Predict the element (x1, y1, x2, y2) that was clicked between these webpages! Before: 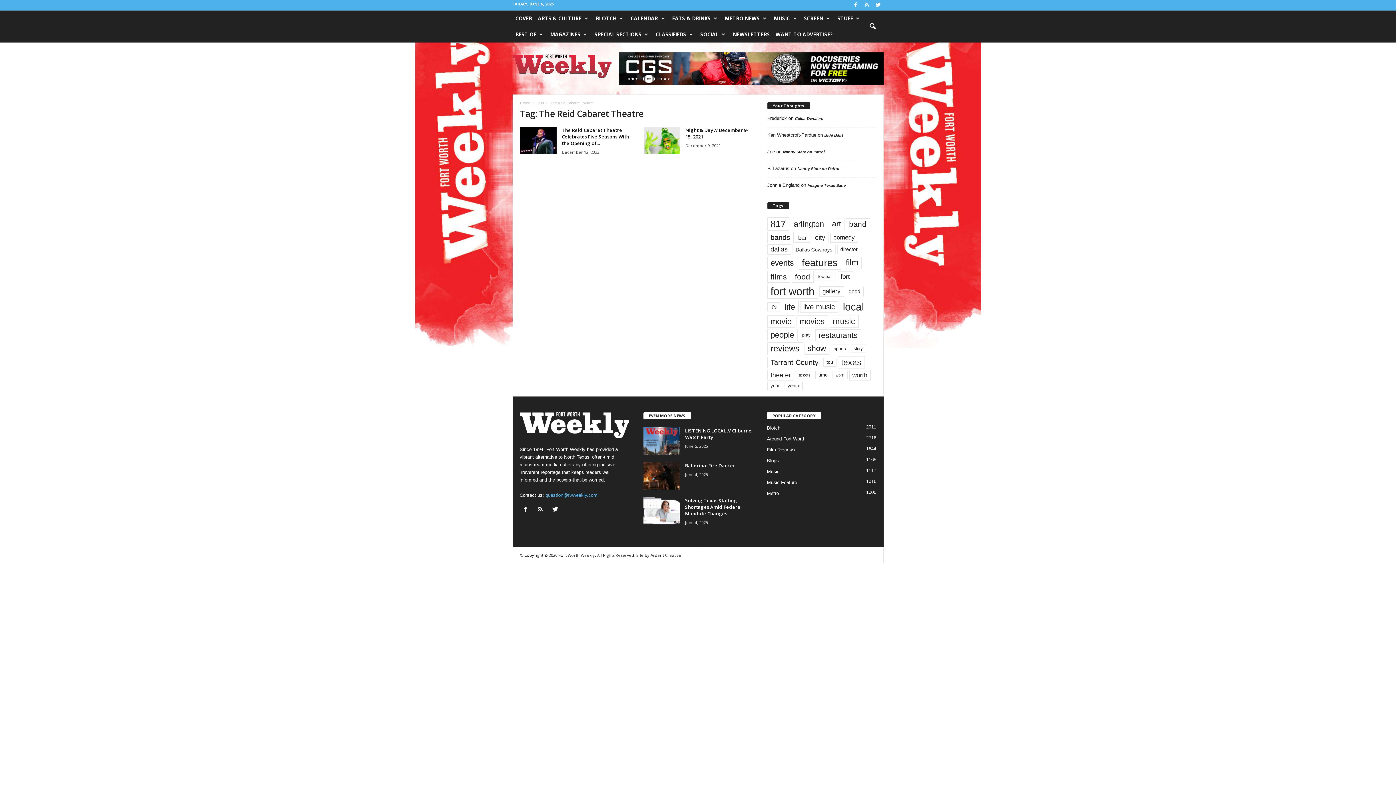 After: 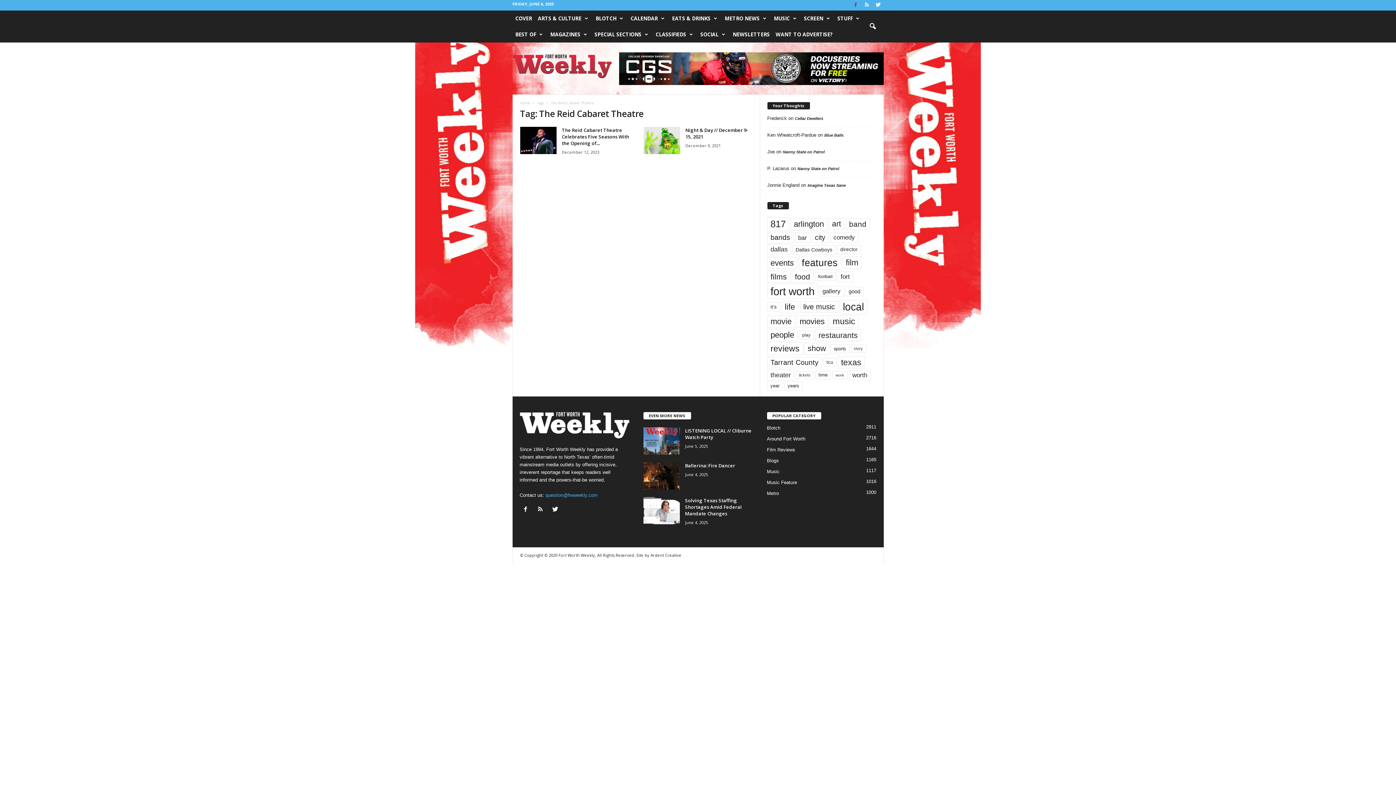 Action: bbox: (851, 0, 860, 10)